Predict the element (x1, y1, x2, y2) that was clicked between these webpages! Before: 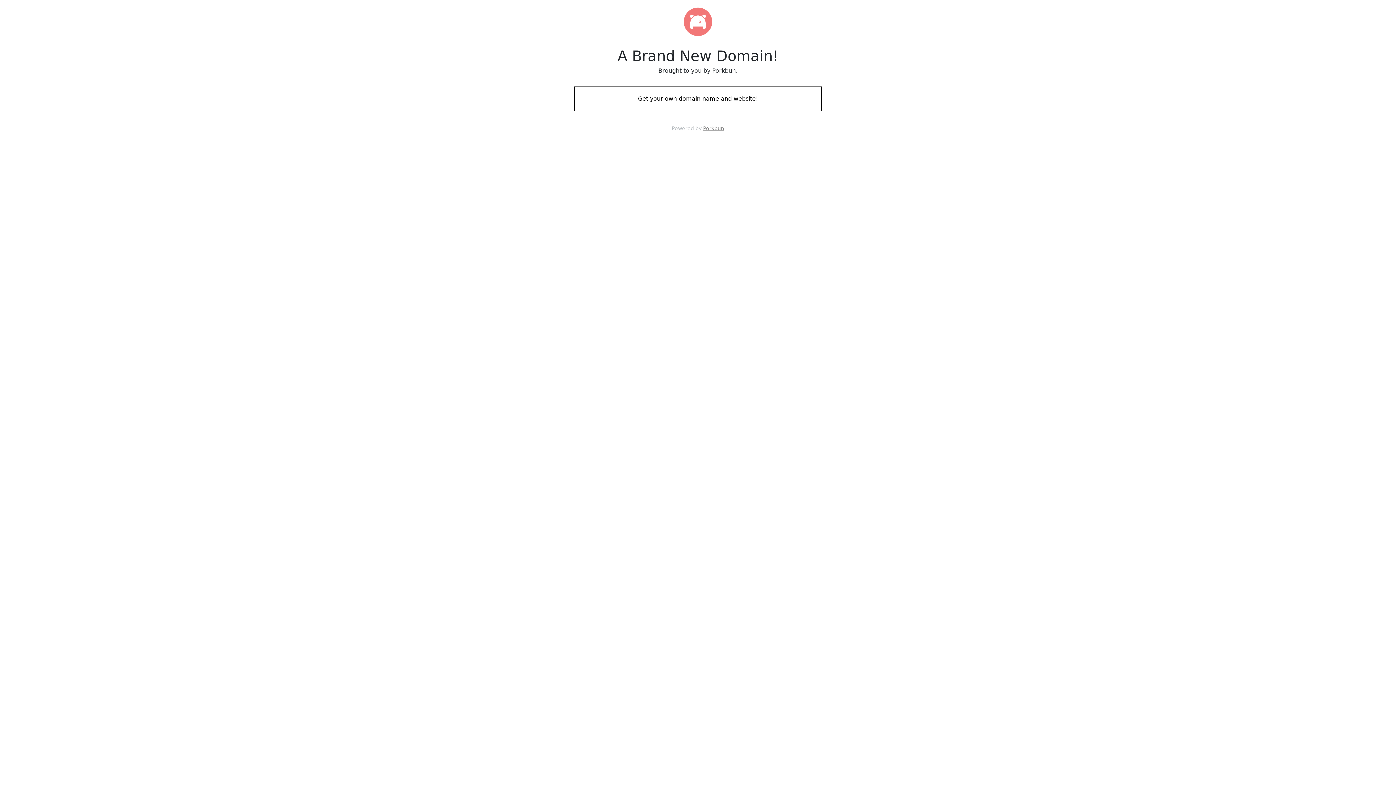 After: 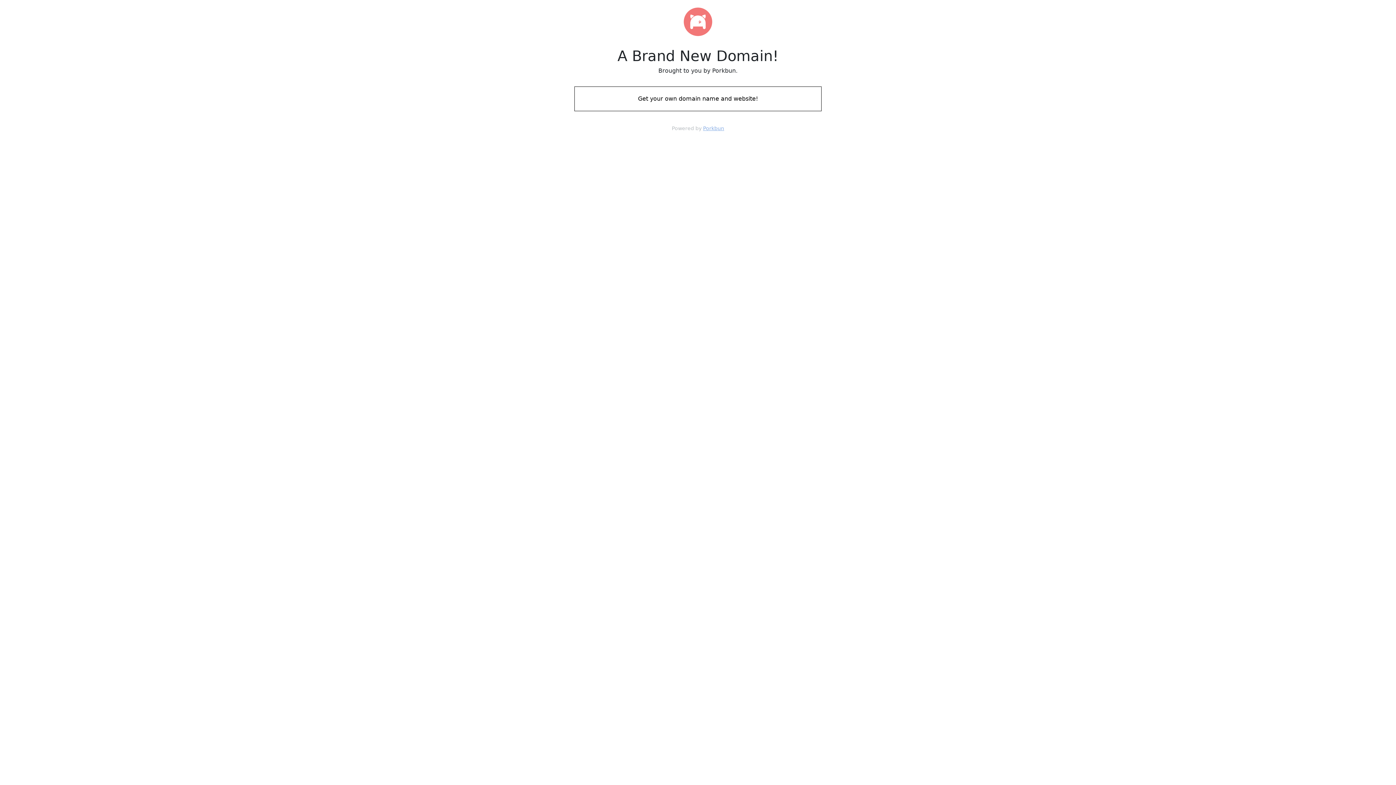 Action: bbox: (703, 125, 724, 131) label: Porkbun